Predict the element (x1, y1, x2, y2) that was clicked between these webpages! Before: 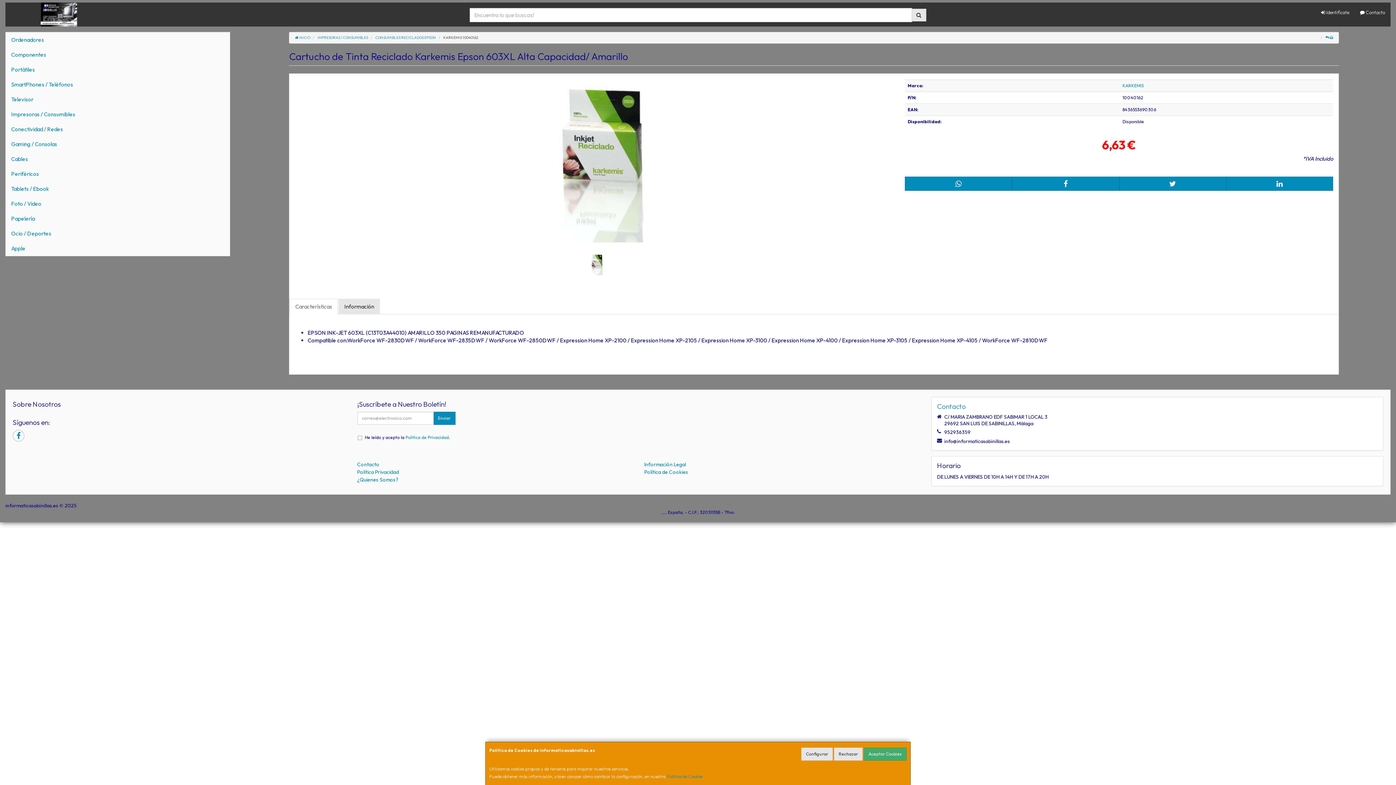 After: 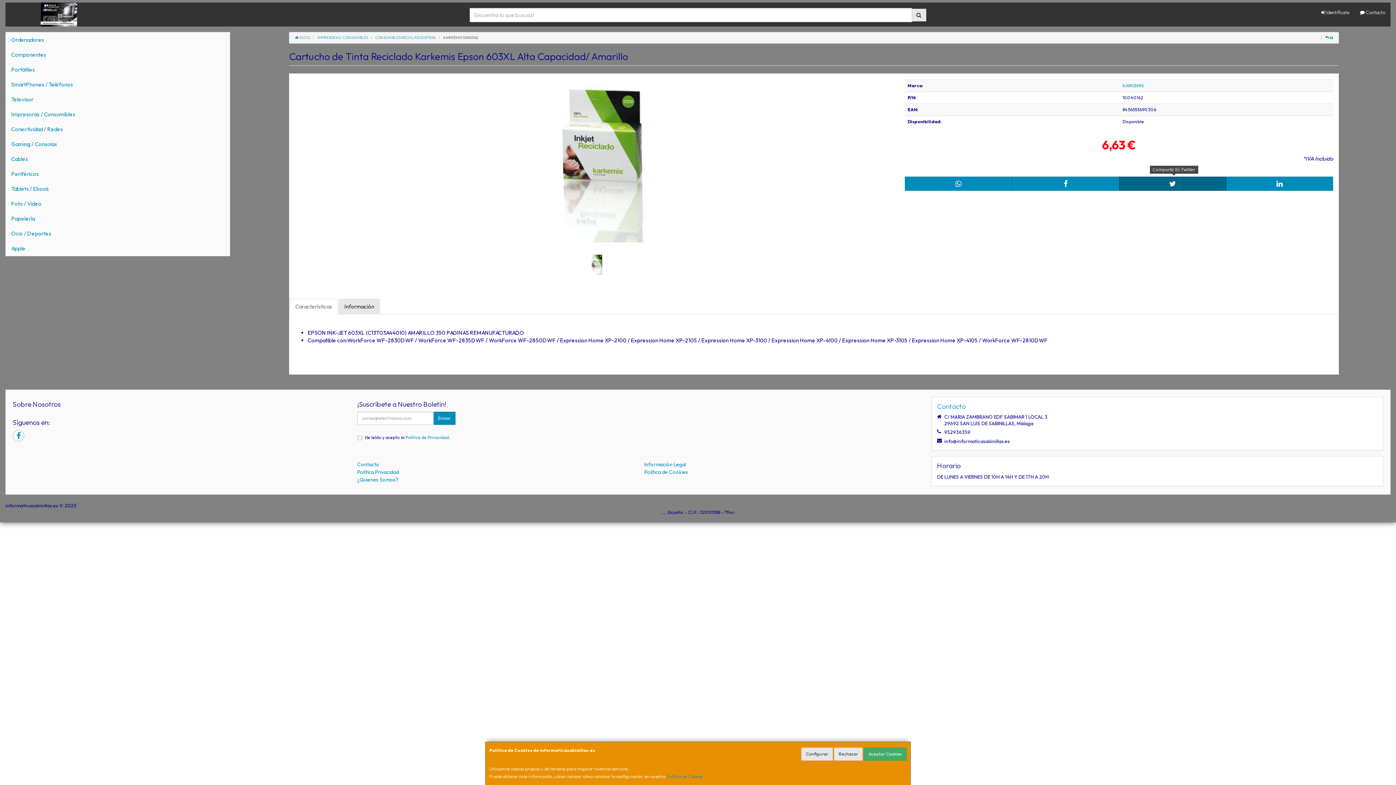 Action: bbox: (1119, 176, 1226, 190)